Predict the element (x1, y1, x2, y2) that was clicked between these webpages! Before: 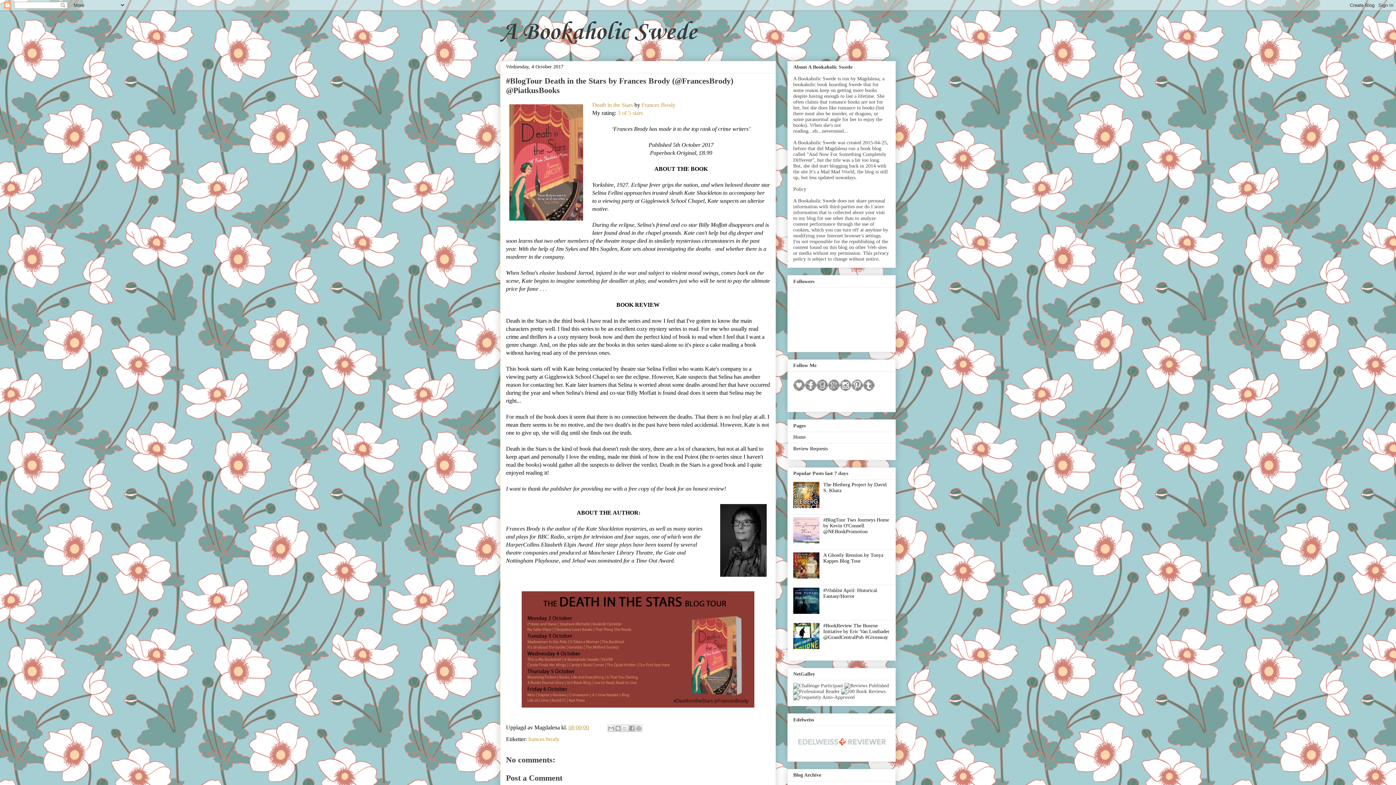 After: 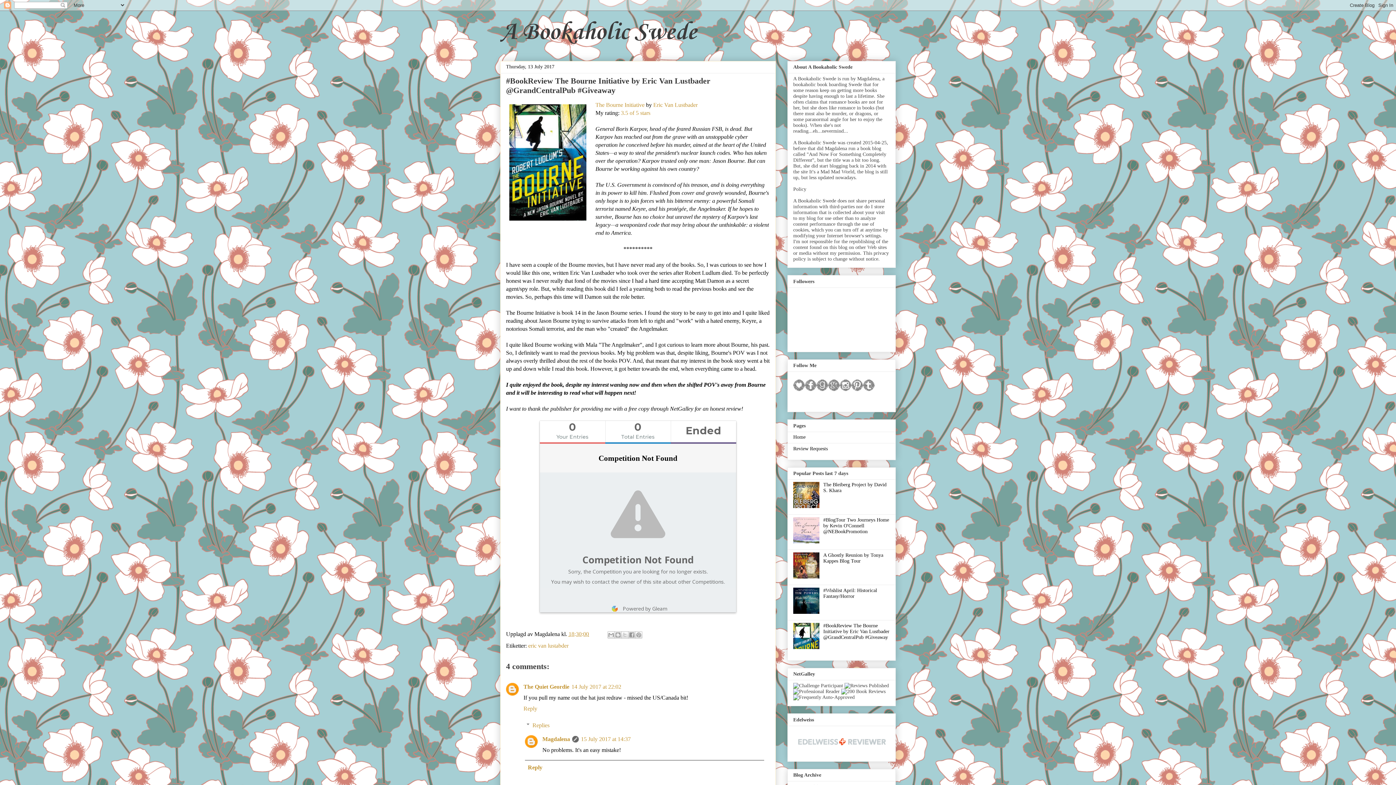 Action: bbox: (823, 623, 889, 640) label: #BookReview The Bourne Initiative by Eric Van Lustbader @GrandCentralPub #Giveaway